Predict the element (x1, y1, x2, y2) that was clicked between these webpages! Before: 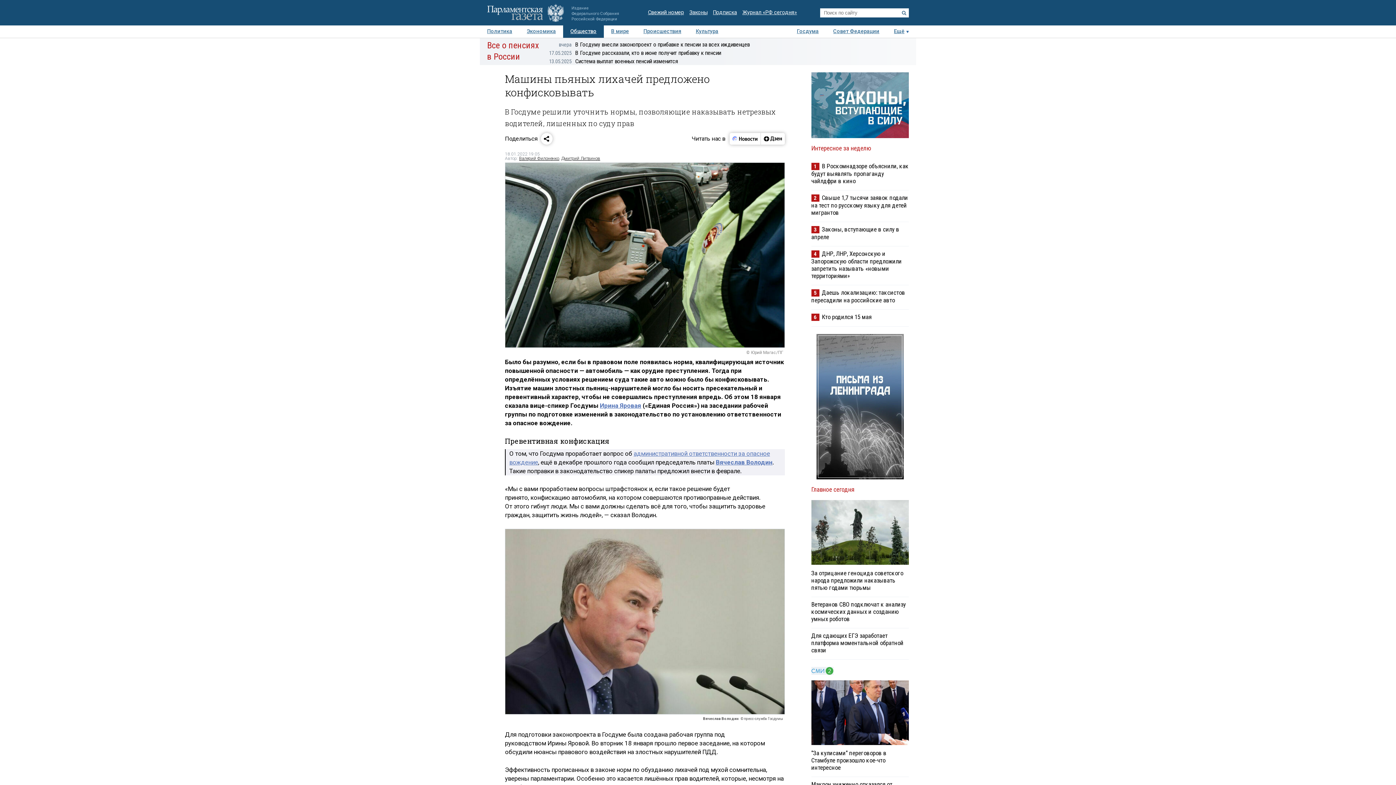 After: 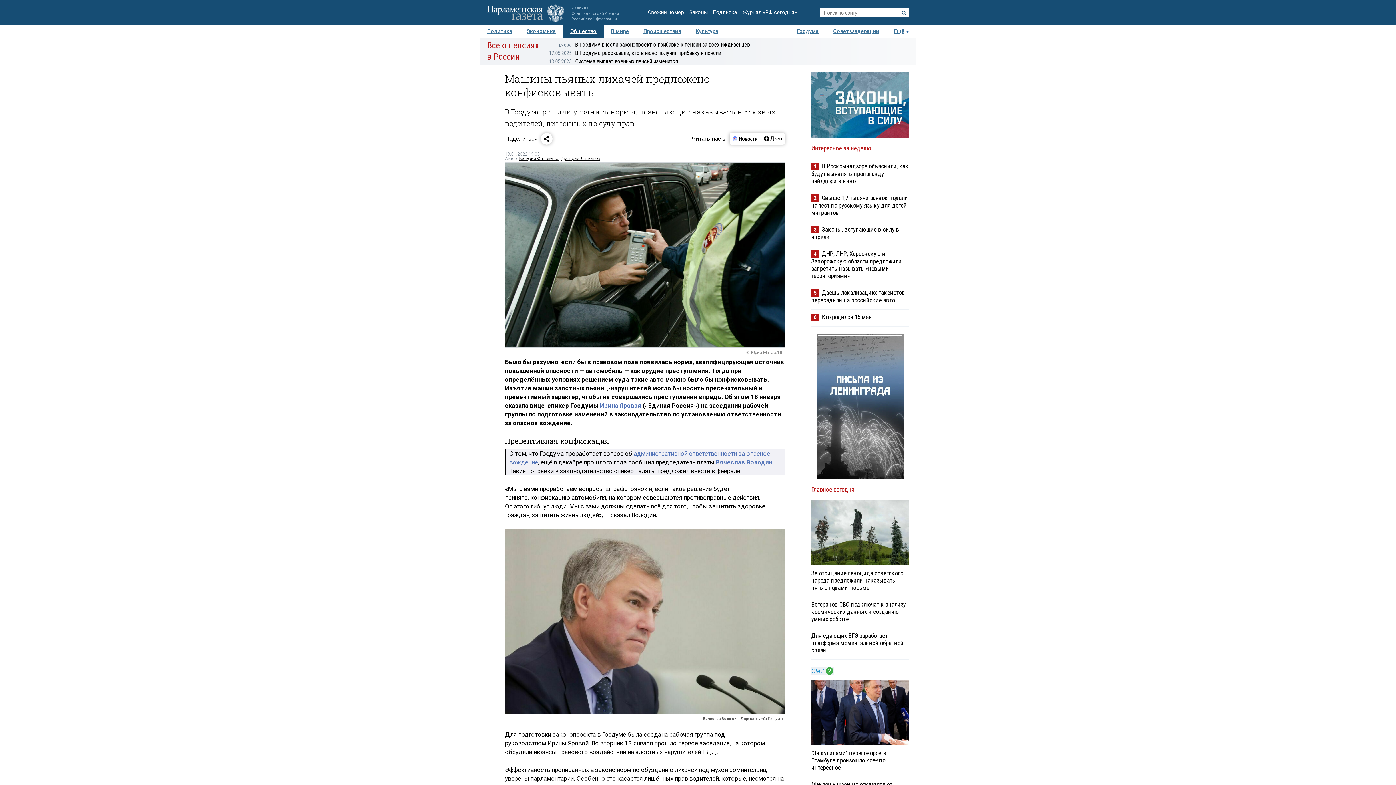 Action: bbox: (816, 334, 903, 479)